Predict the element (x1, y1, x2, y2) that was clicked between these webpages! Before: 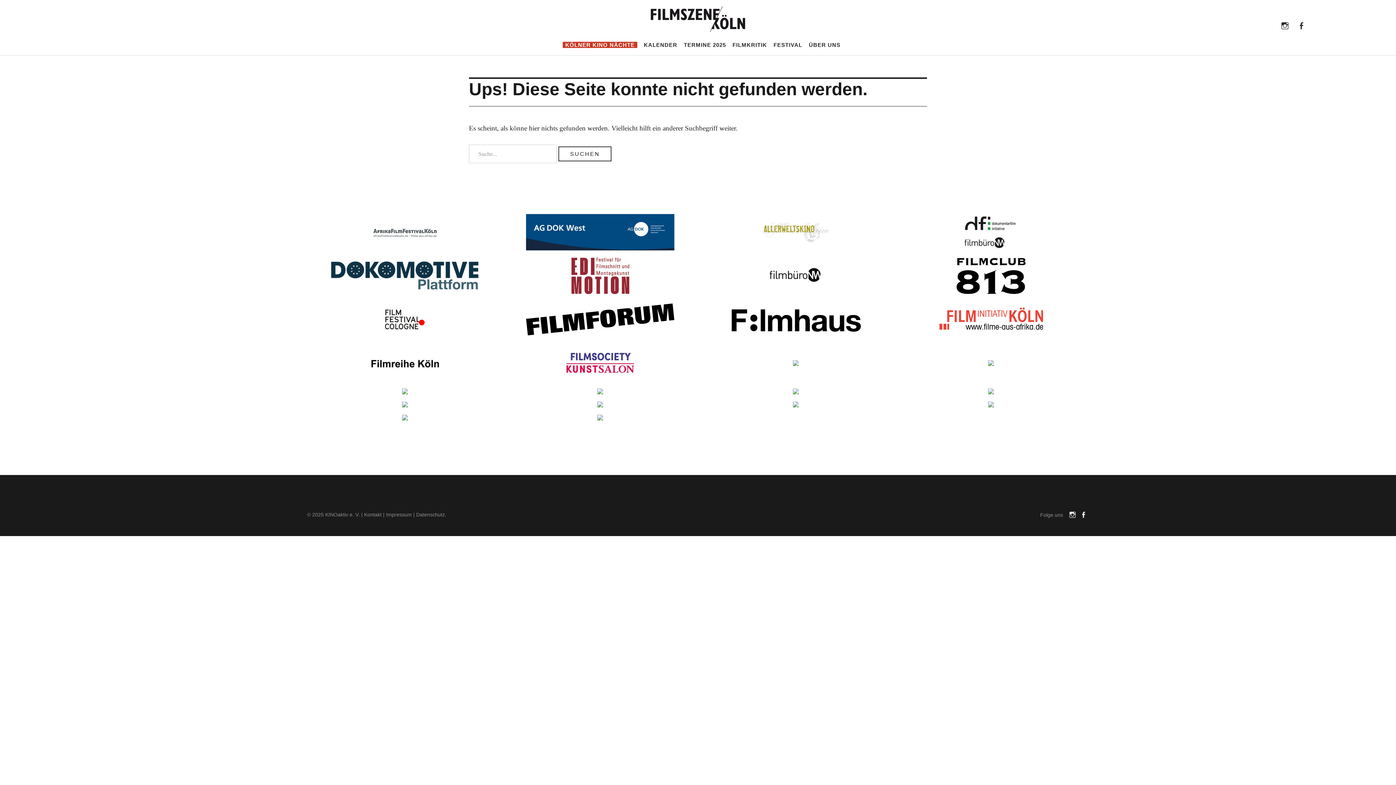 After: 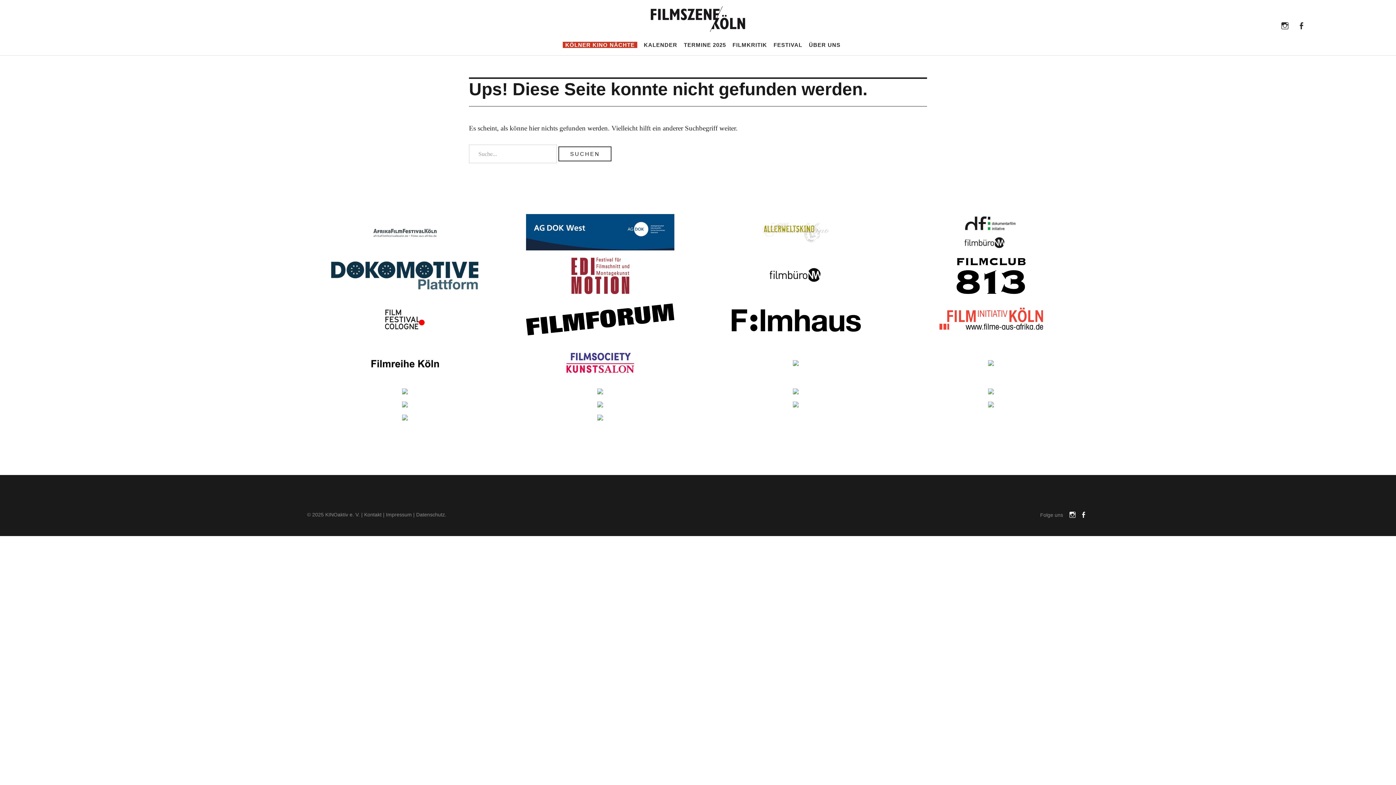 Action: bbox: (330, 301, 479, 337)